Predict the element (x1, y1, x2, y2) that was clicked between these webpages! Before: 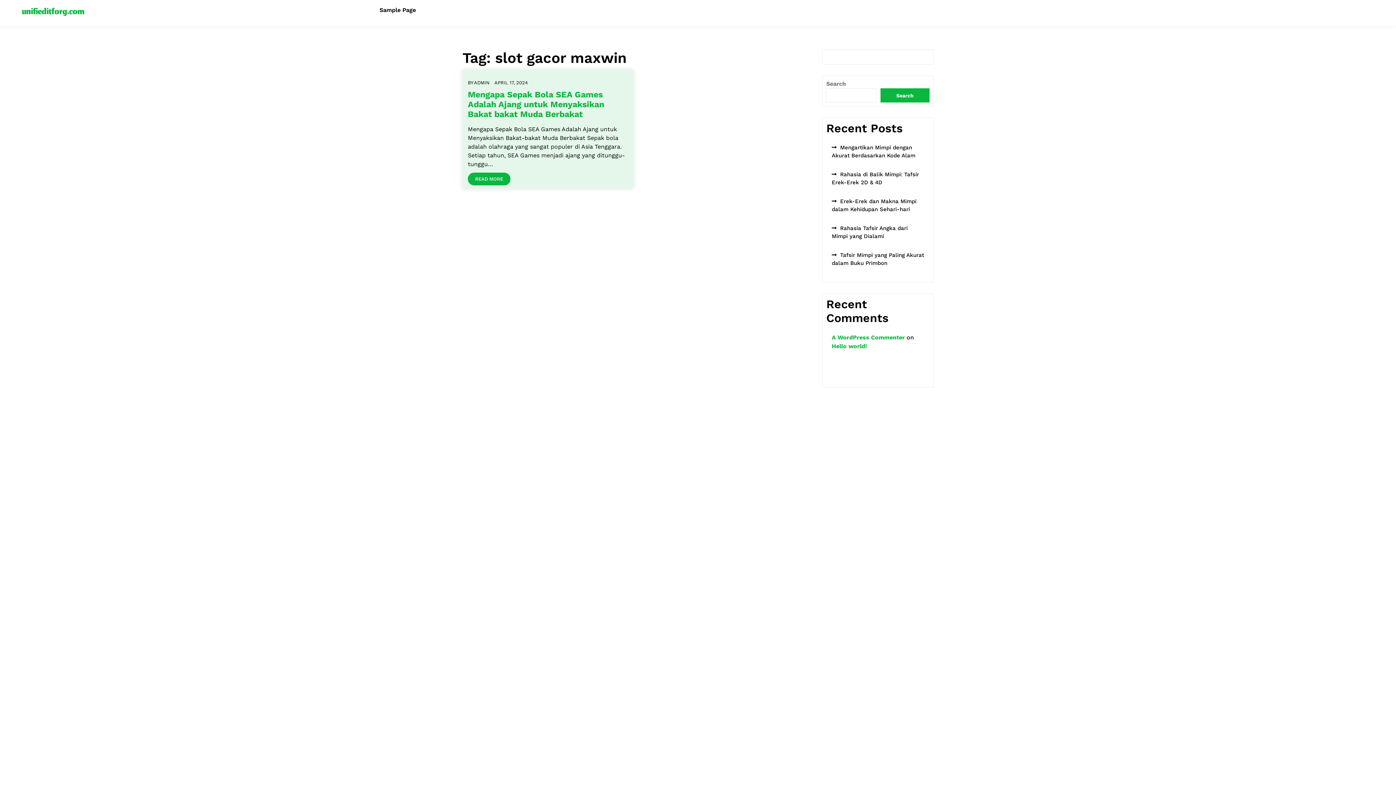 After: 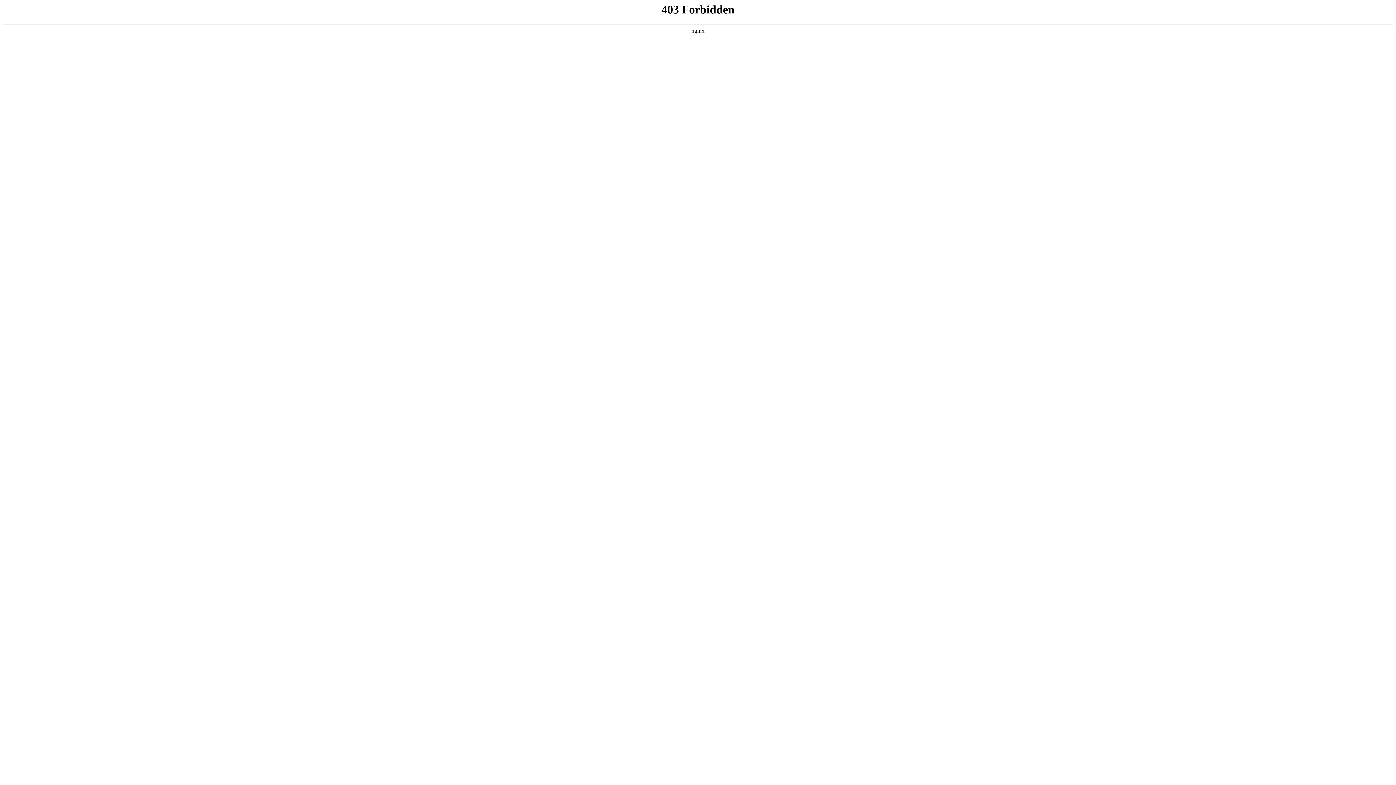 Action: label: A WordPress Commenter bbox: (832, 334, 905, 341)